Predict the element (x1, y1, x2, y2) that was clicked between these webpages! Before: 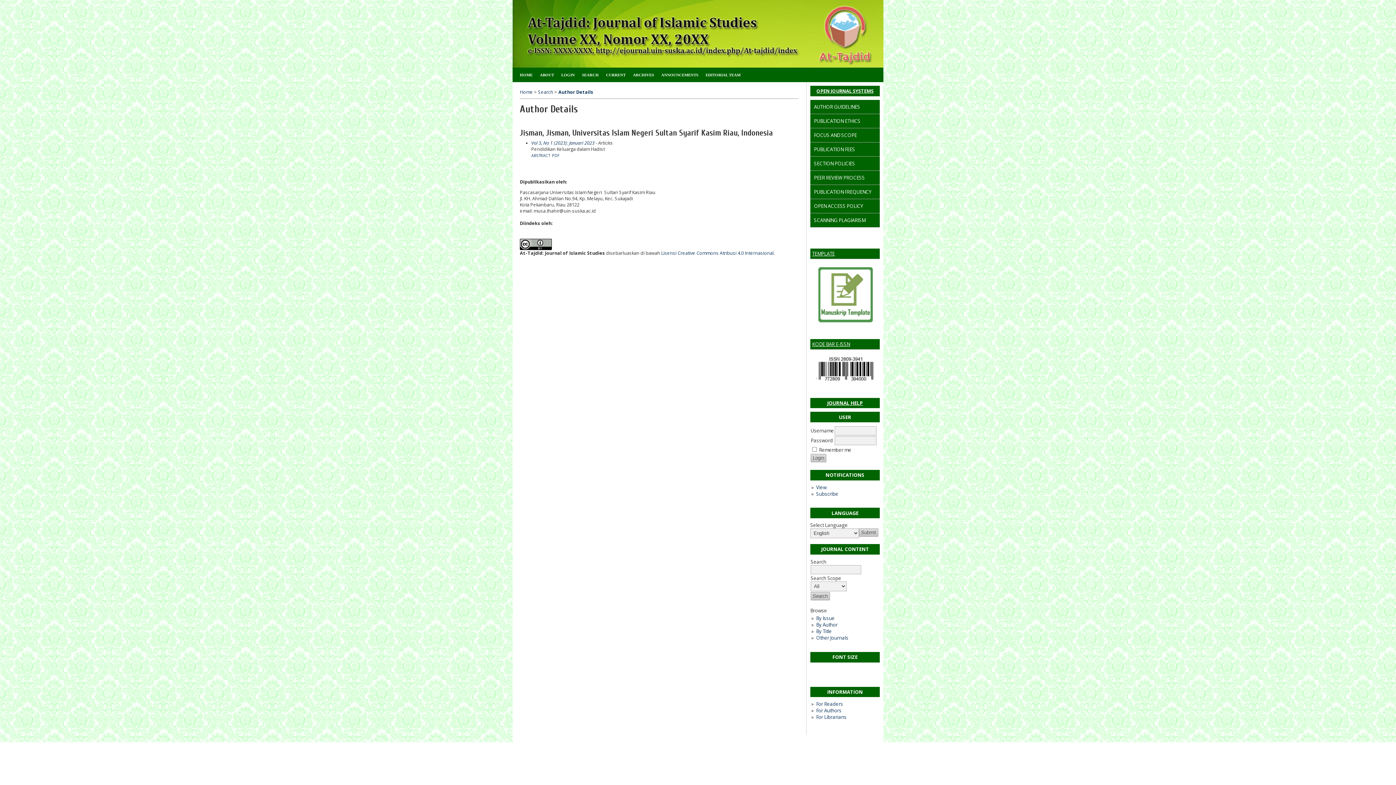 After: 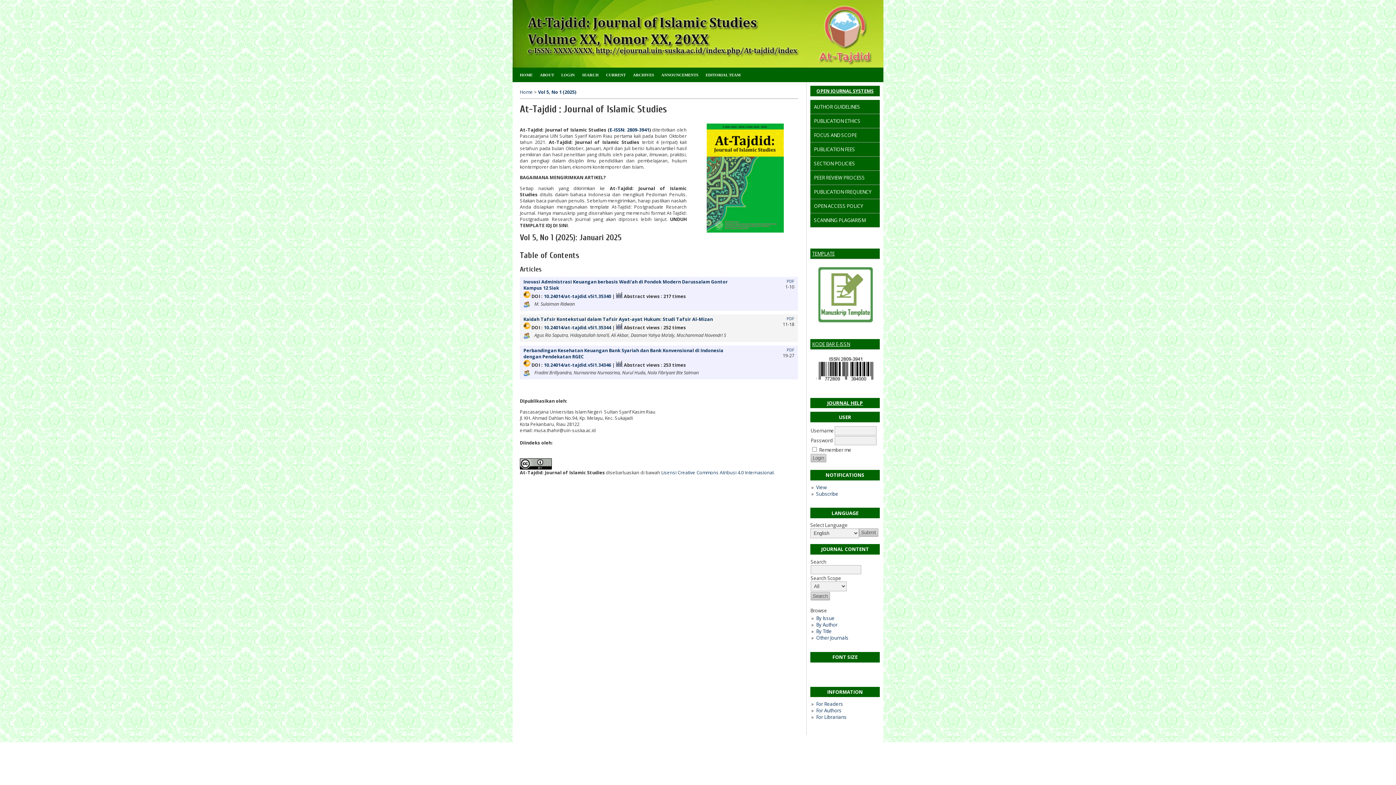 Action: bbox: (520, 89, 533, 95) label: Home